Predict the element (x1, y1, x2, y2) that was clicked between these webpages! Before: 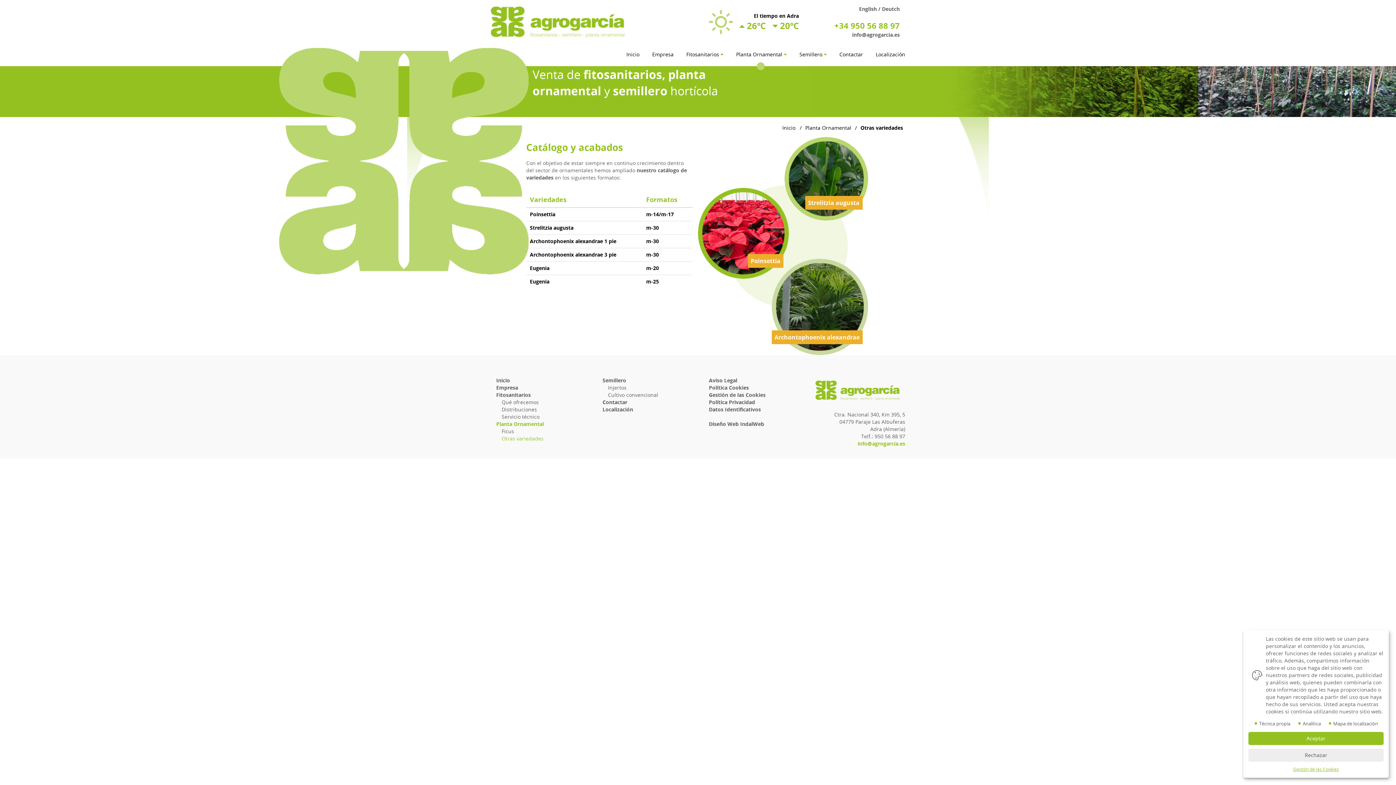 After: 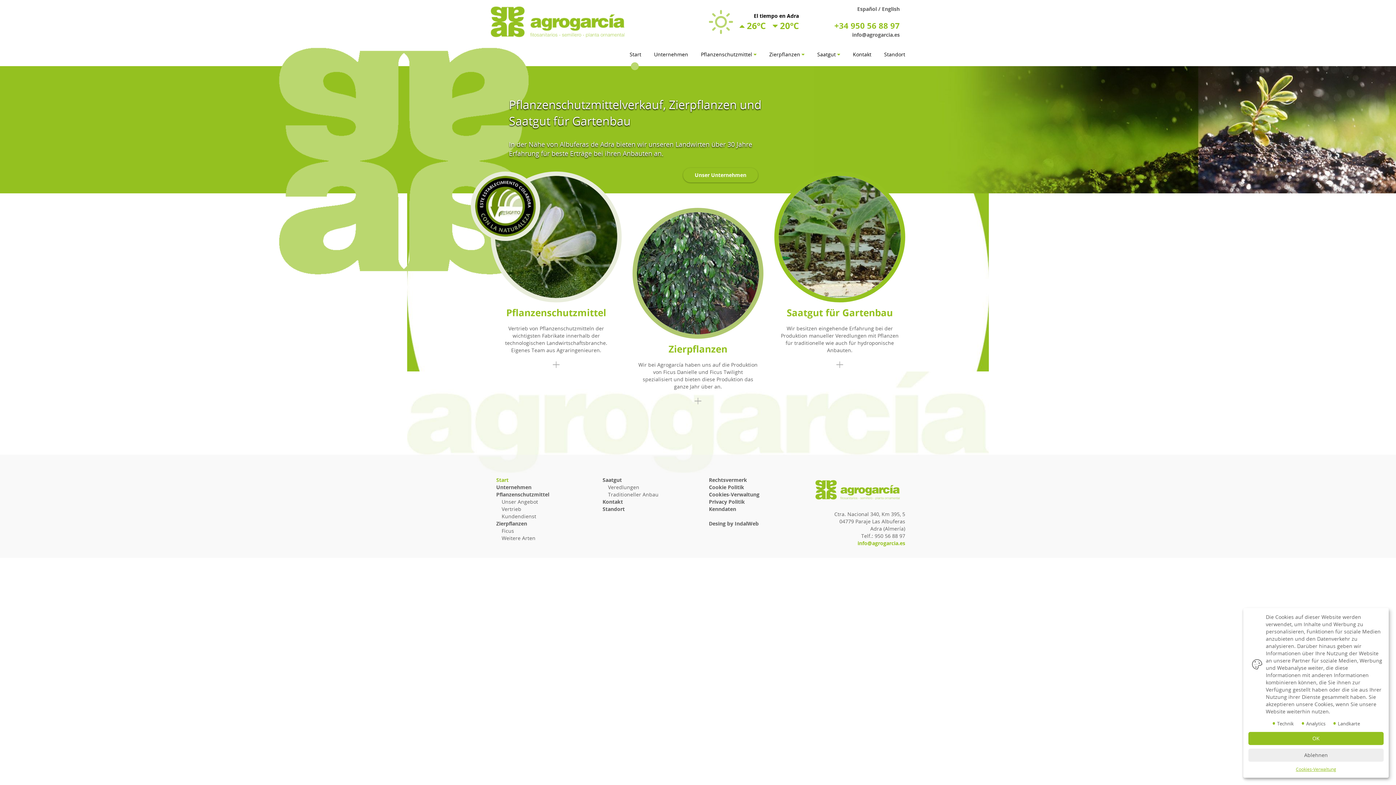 Action: bbox: (882, 5, 900, 12) label: Deutch